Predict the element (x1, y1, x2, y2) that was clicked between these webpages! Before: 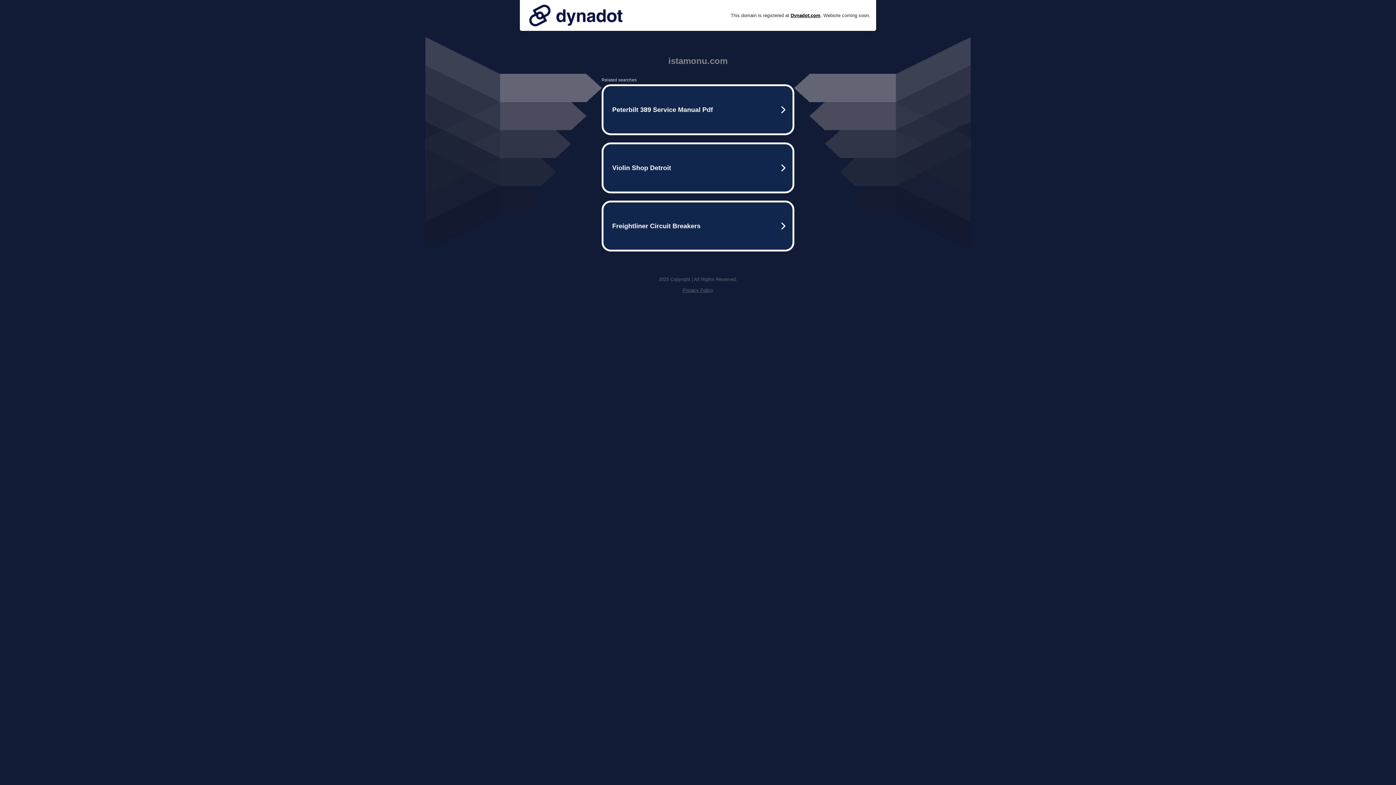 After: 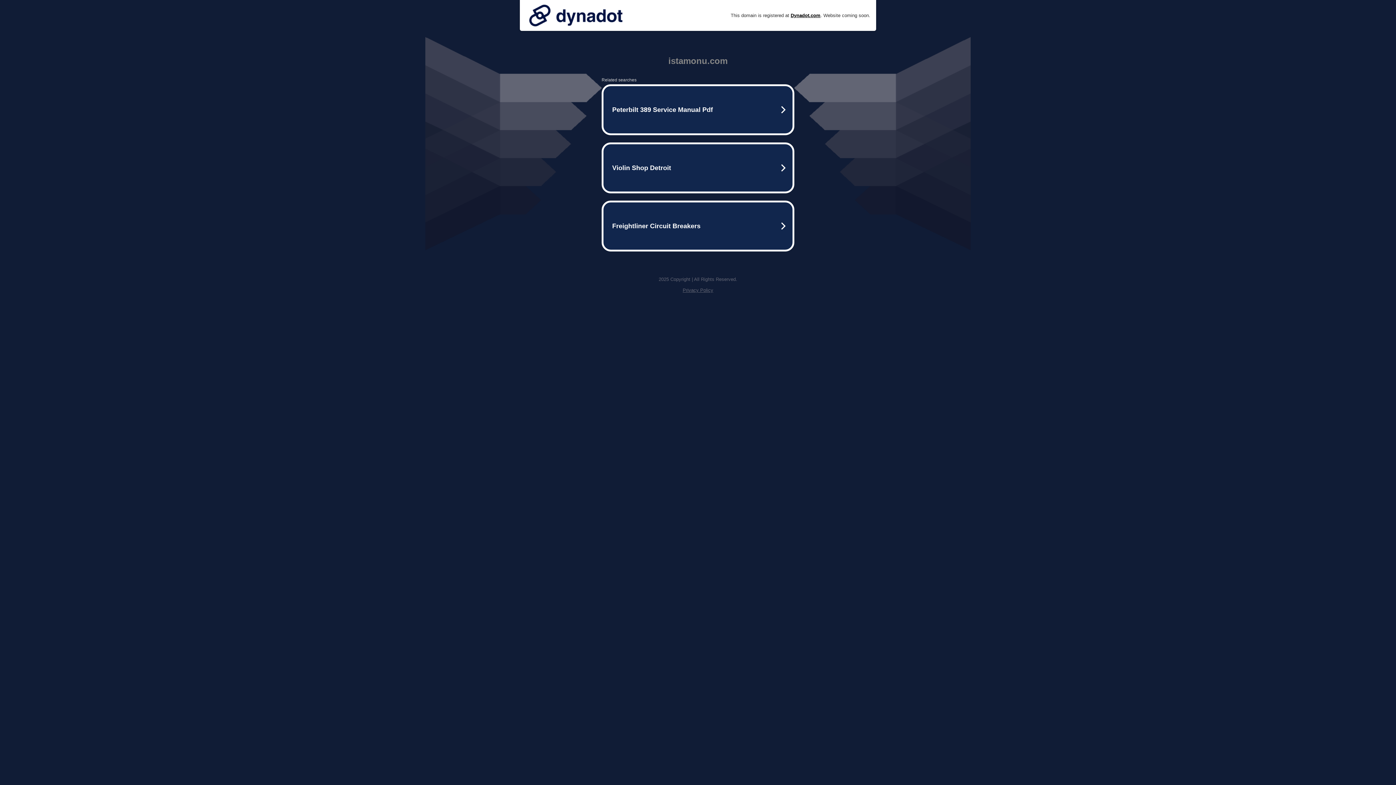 Action: bbox: (682, 287, 713, 293) label: Privacy Policy